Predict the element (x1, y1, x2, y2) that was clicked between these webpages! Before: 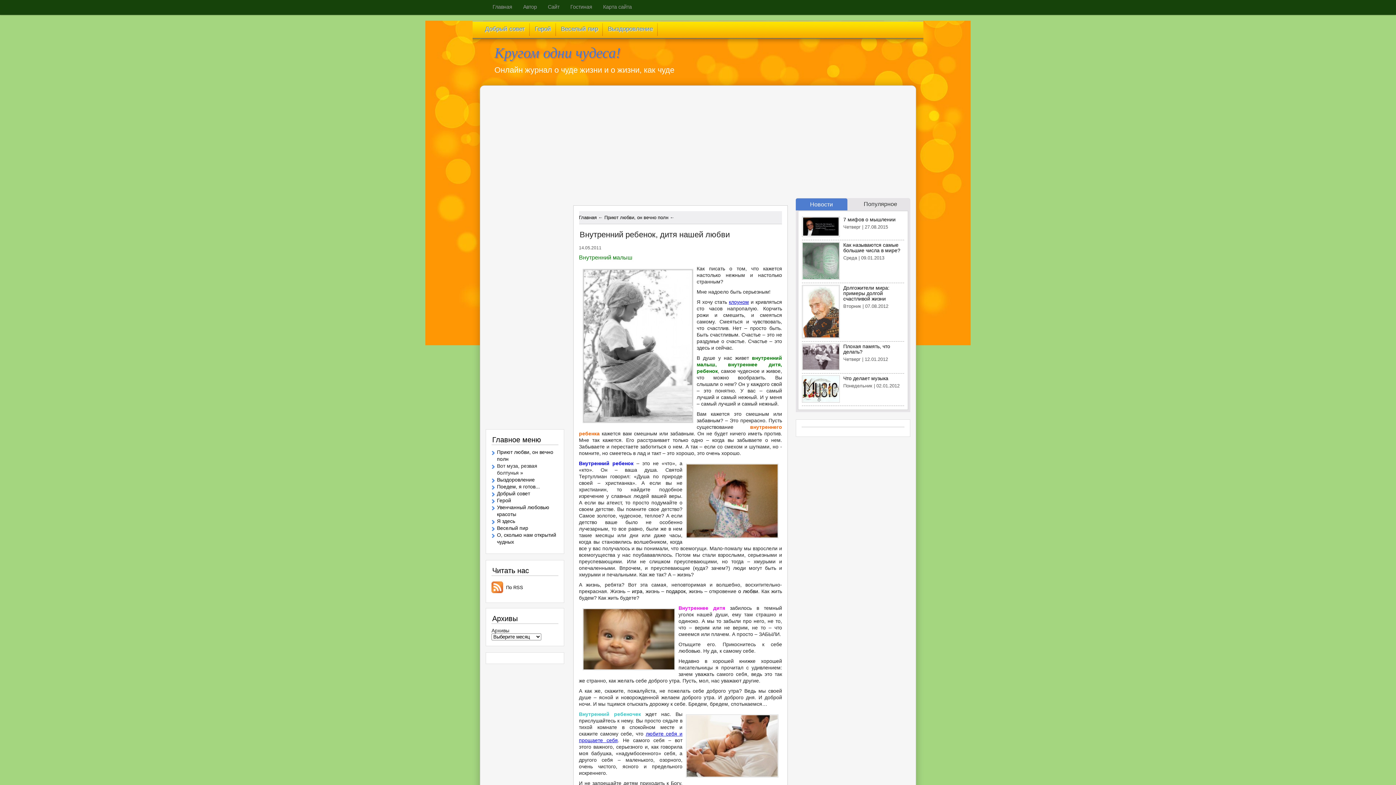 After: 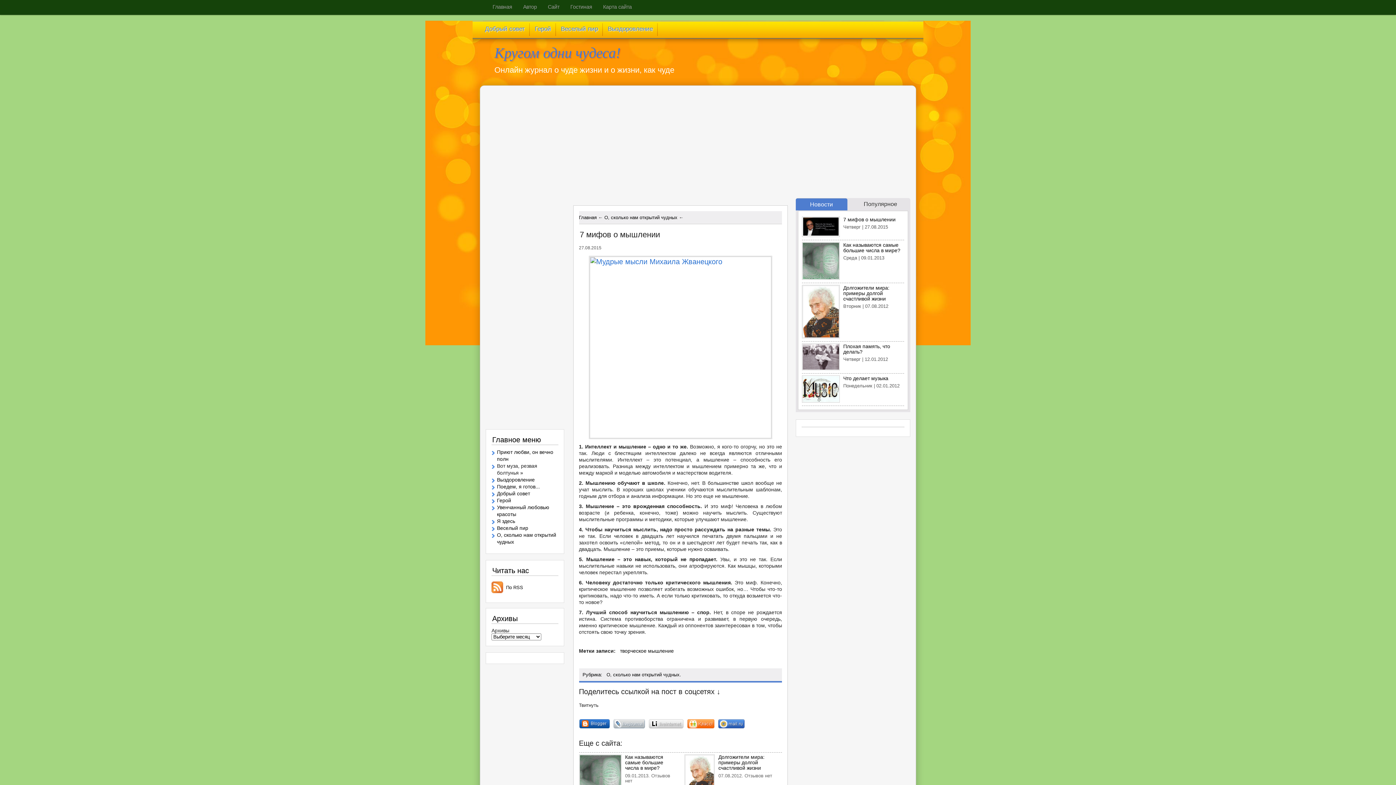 Action: bbox: (843, 216, 895, 222) label: 7 мифов о мышлении